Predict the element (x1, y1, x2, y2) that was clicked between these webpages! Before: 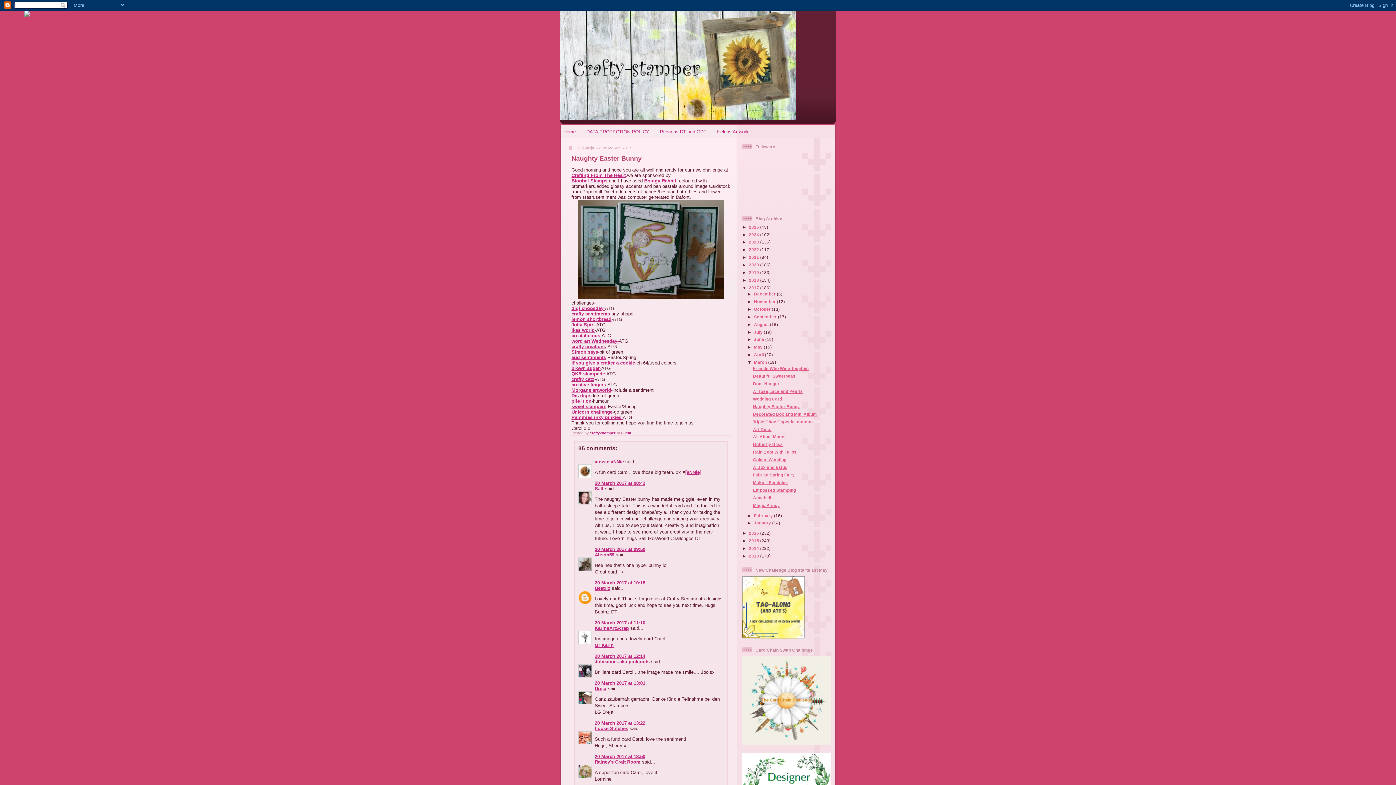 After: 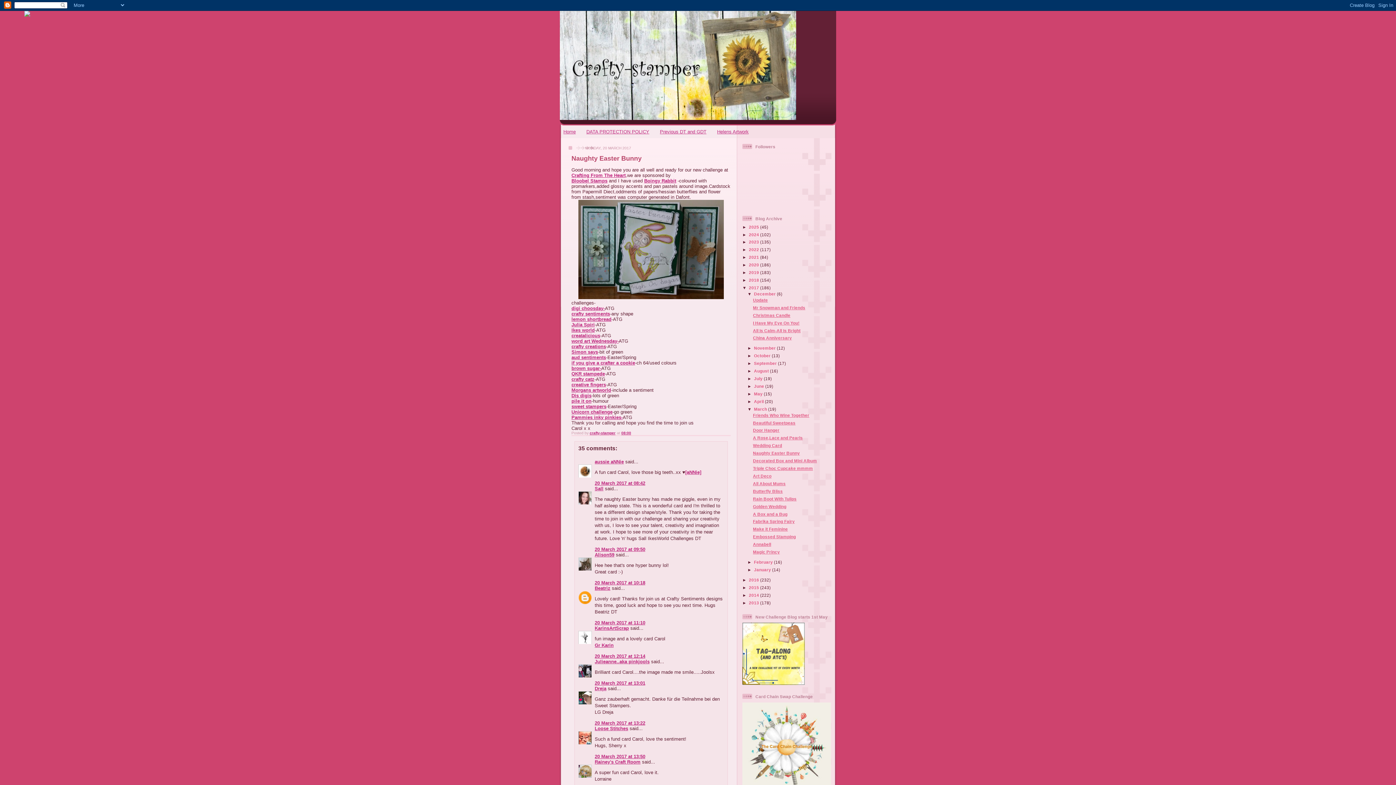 Action: bbox: (747, 291, 754, 296) label: ►  